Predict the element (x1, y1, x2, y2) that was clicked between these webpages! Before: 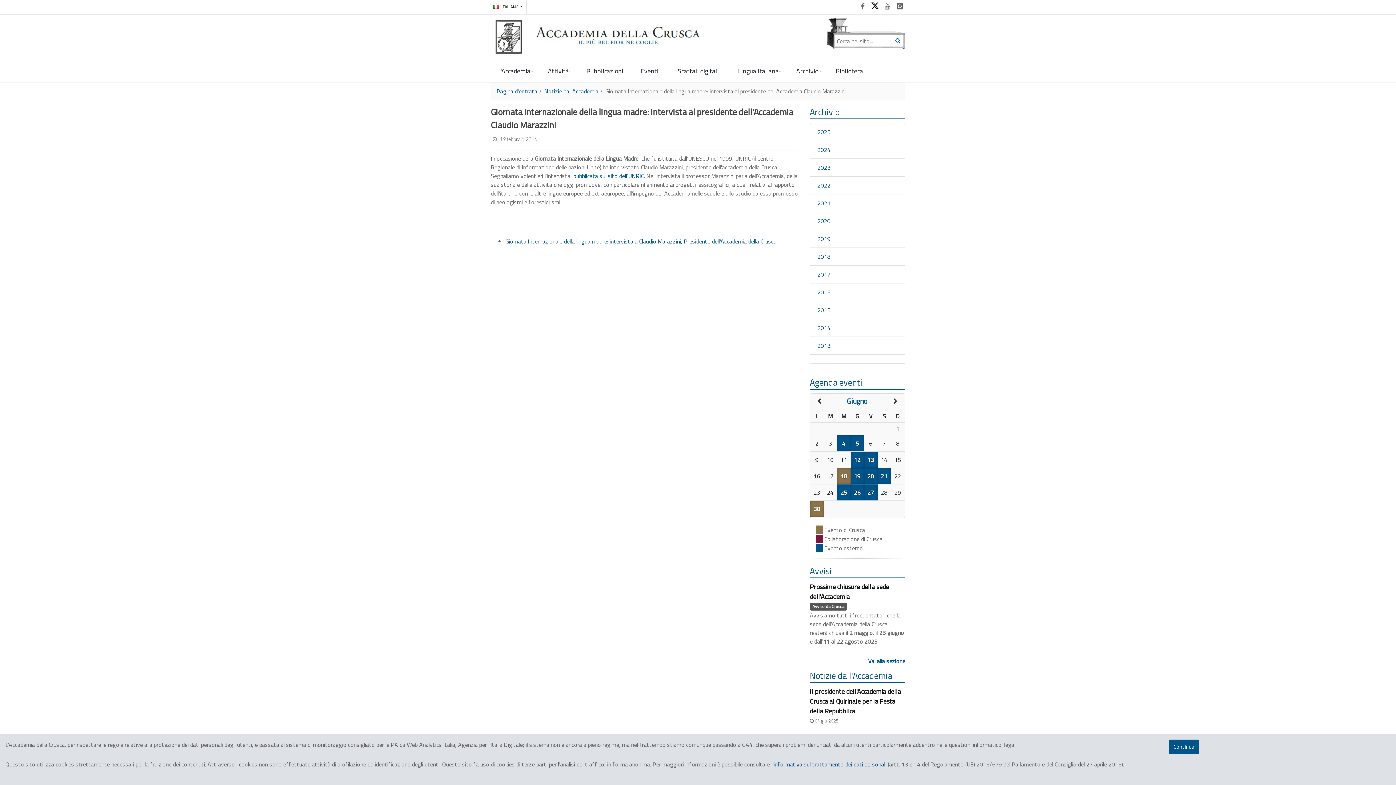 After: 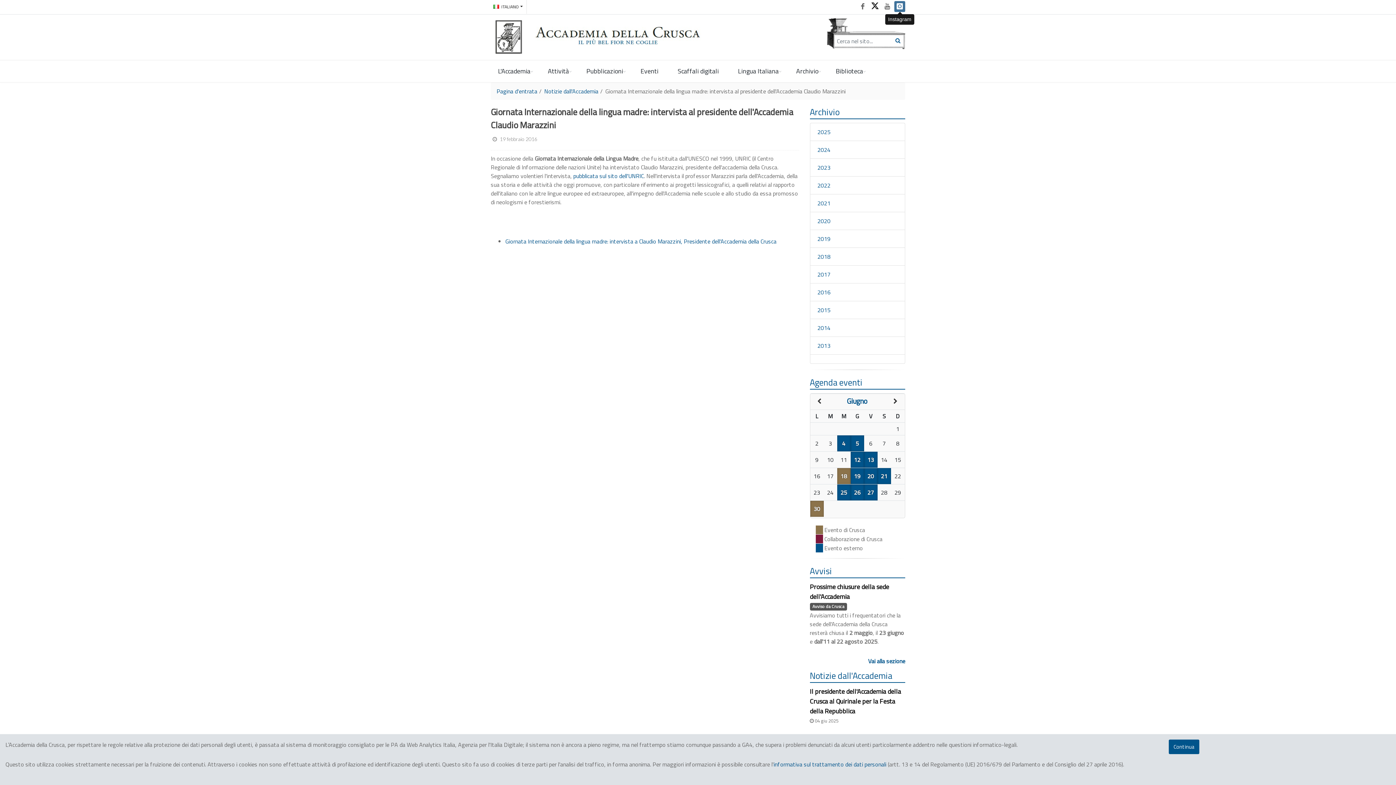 Action: bbox: (894, 1, 905, 12)